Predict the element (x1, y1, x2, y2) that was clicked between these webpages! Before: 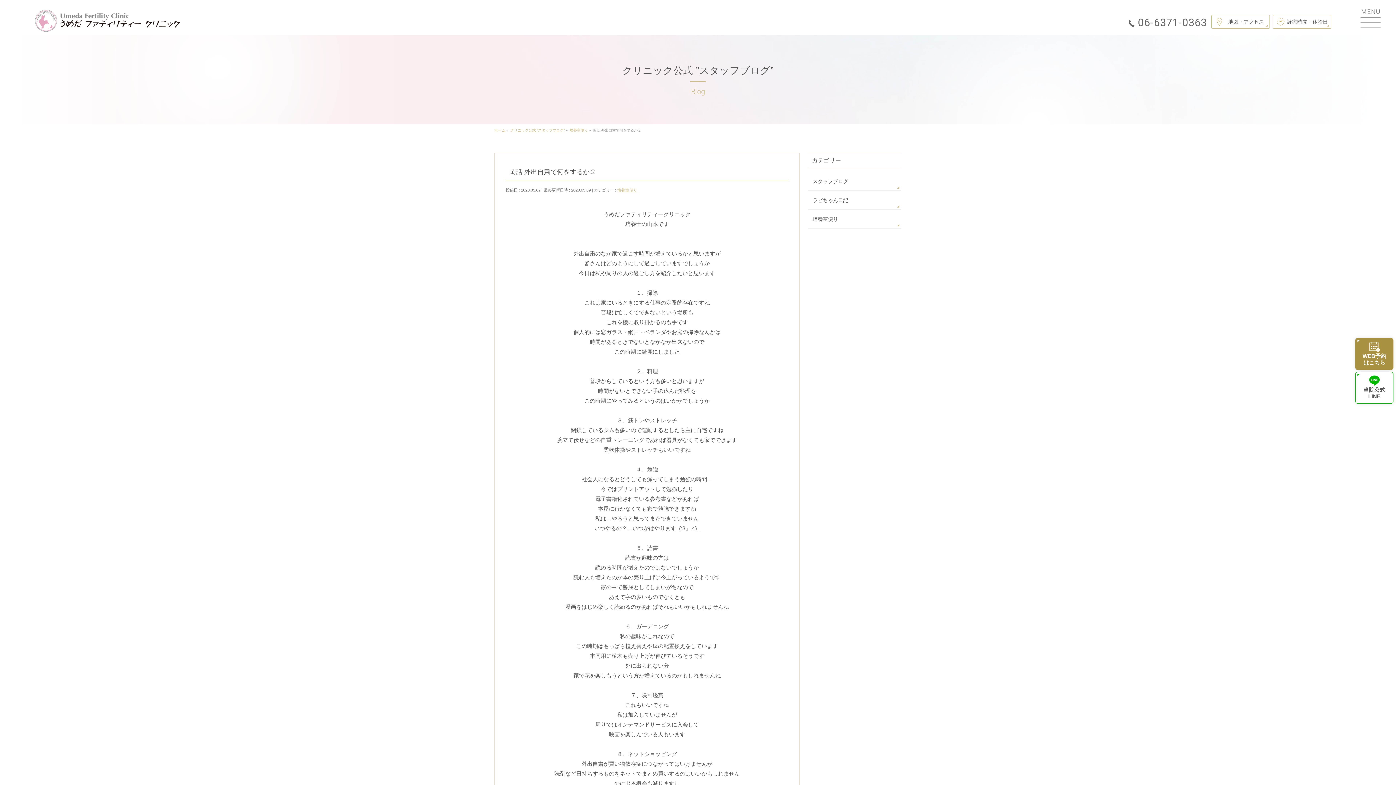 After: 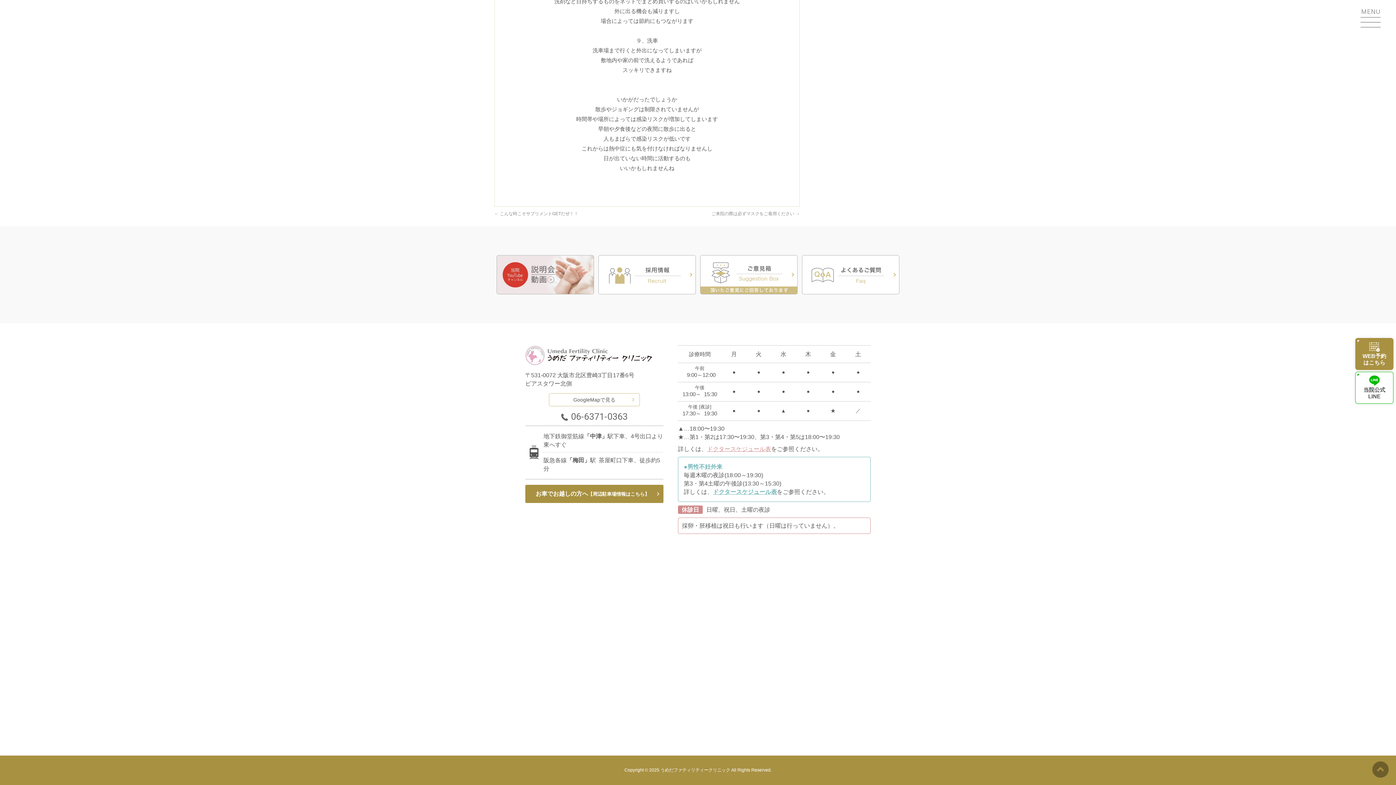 Action: label: 診療時間休診日 bbox: (1272, 14, 1331, 28)